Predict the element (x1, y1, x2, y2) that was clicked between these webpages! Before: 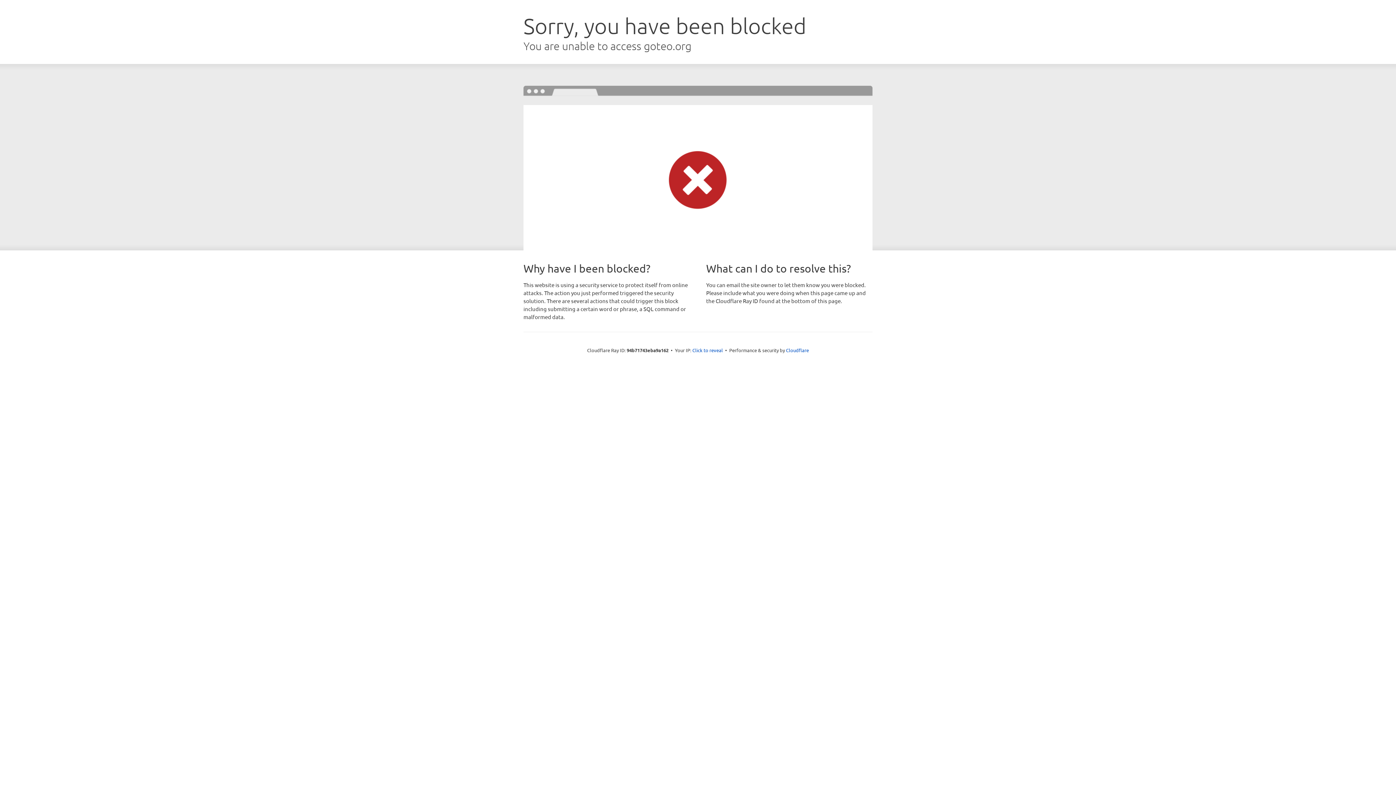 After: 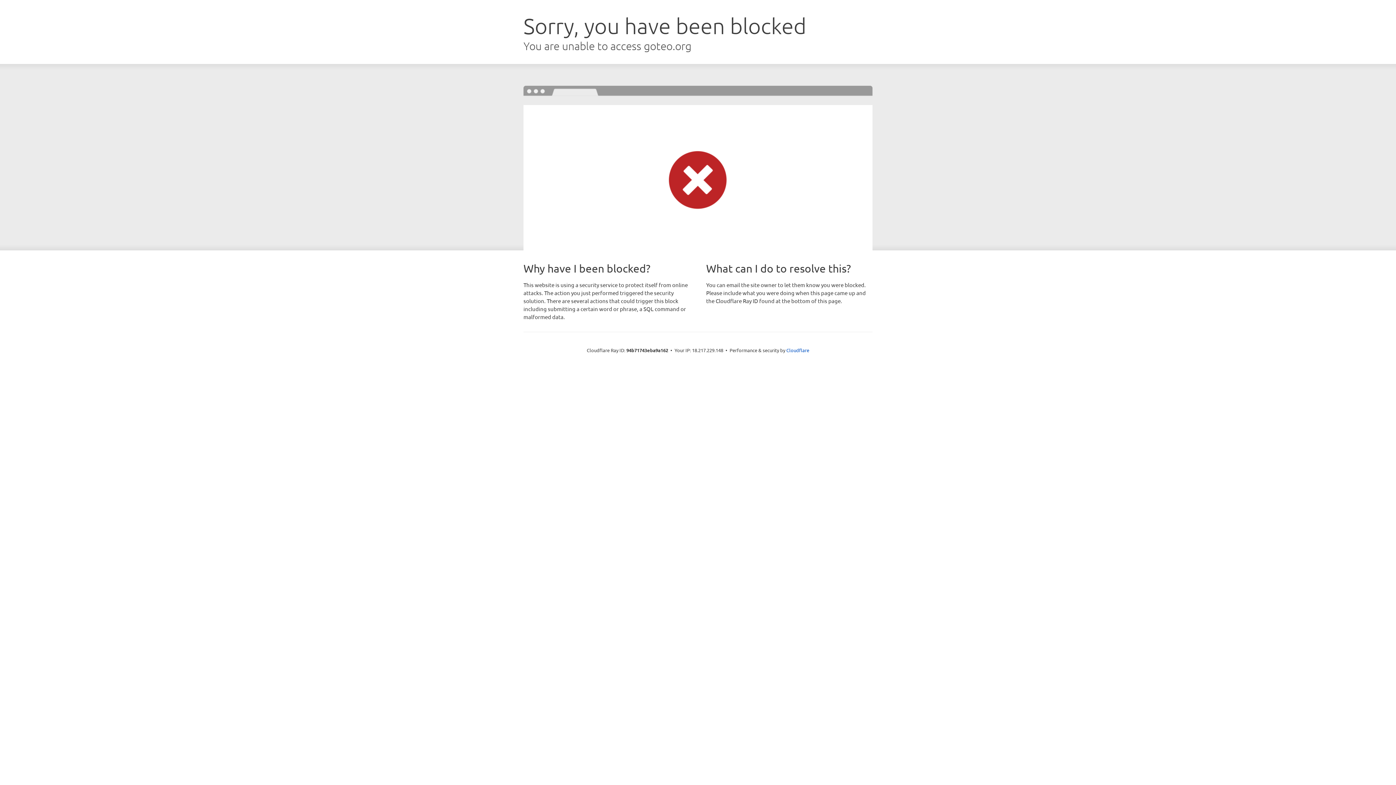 Action: label: Click to reveal bbox: (692, 346, 723, 353)